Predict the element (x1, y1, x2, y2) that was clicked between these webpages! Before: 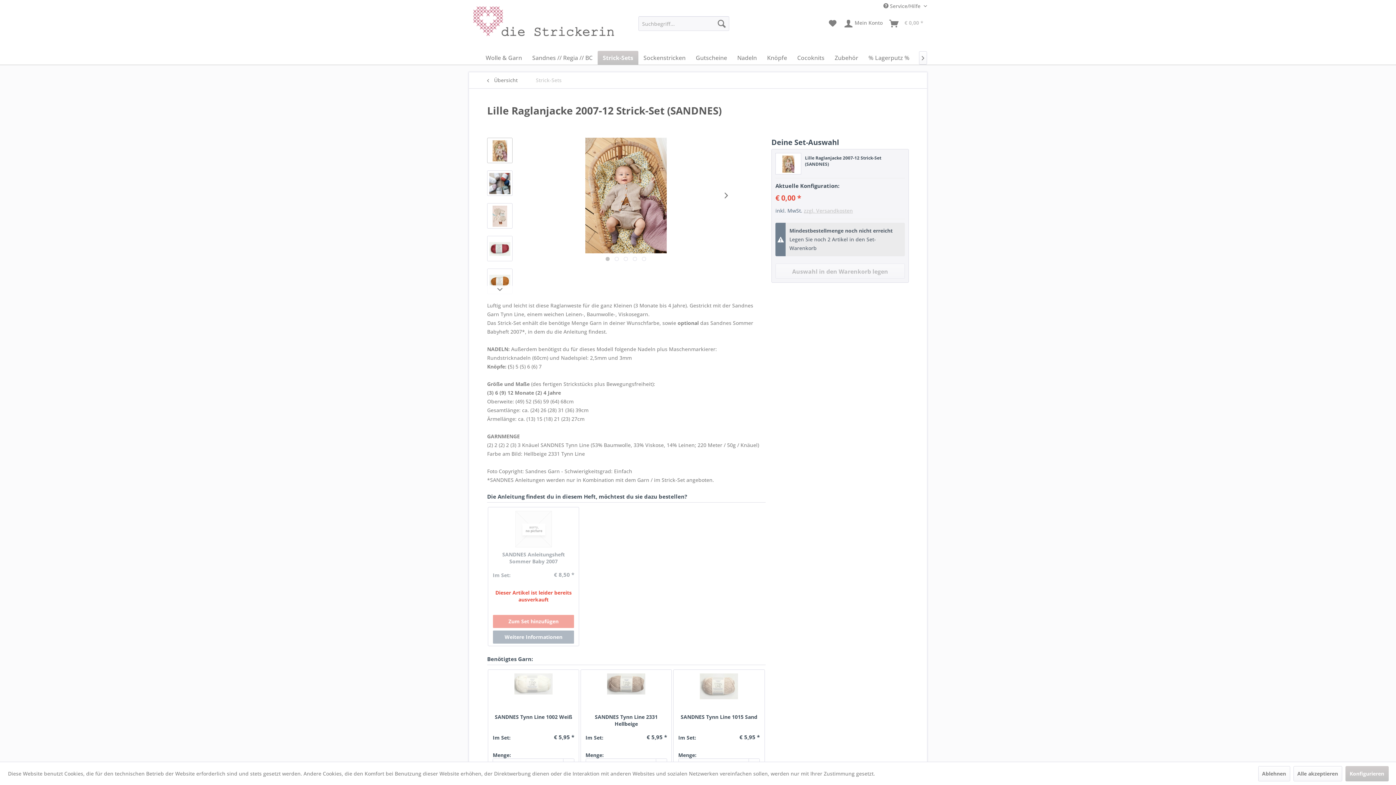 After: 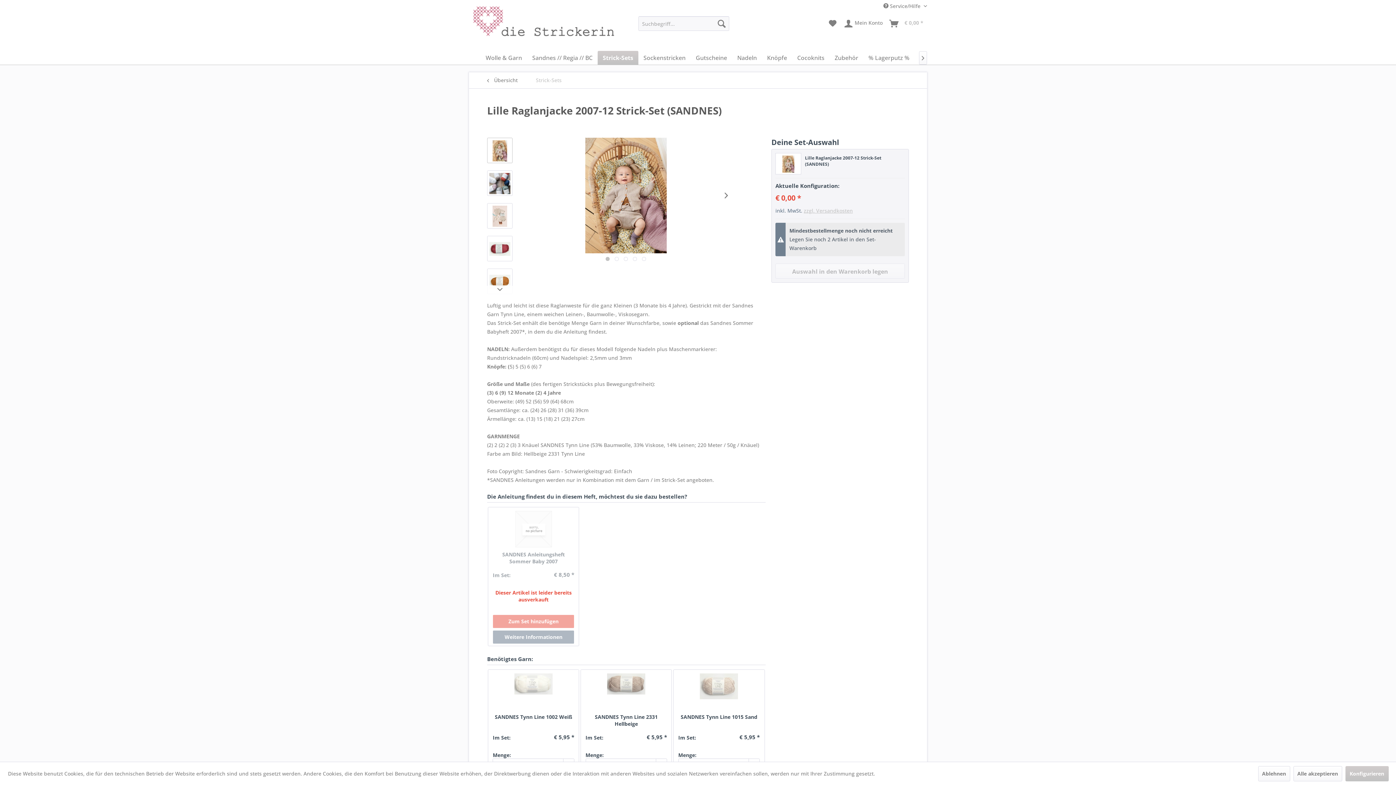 Action: bbox: (605, 257, 609, 261) label:  